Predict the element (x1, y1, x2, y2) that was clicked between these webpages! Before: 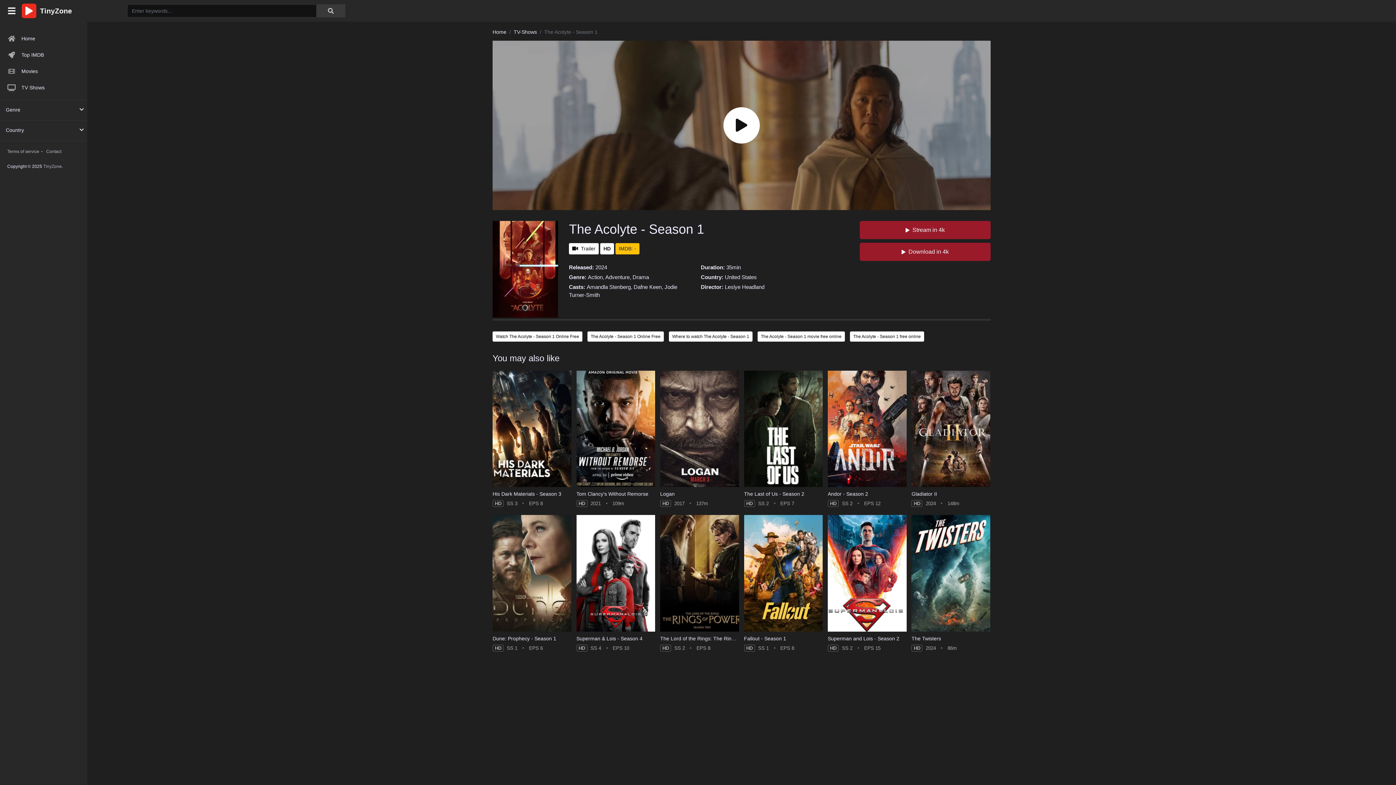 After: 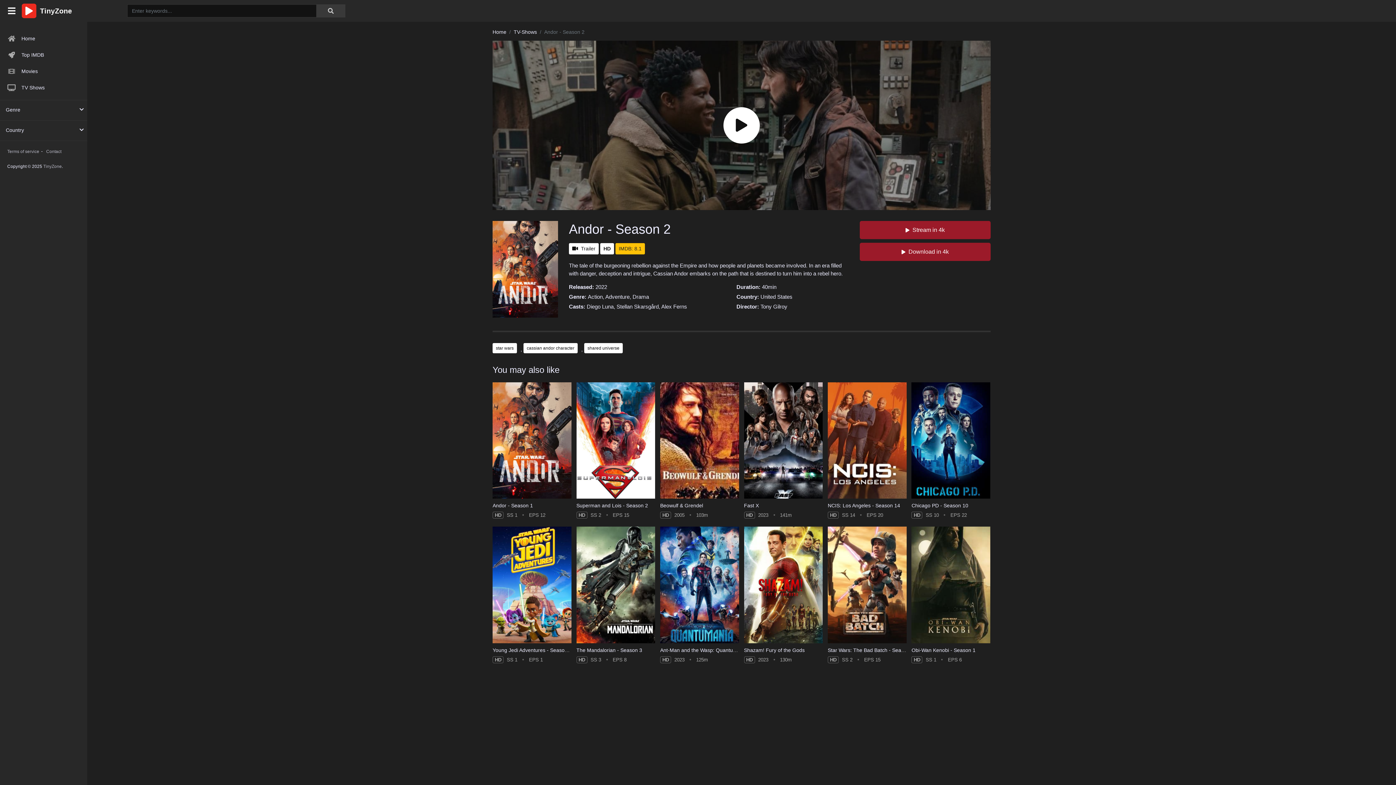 Action: bbox: (828, 370, 906, 487)